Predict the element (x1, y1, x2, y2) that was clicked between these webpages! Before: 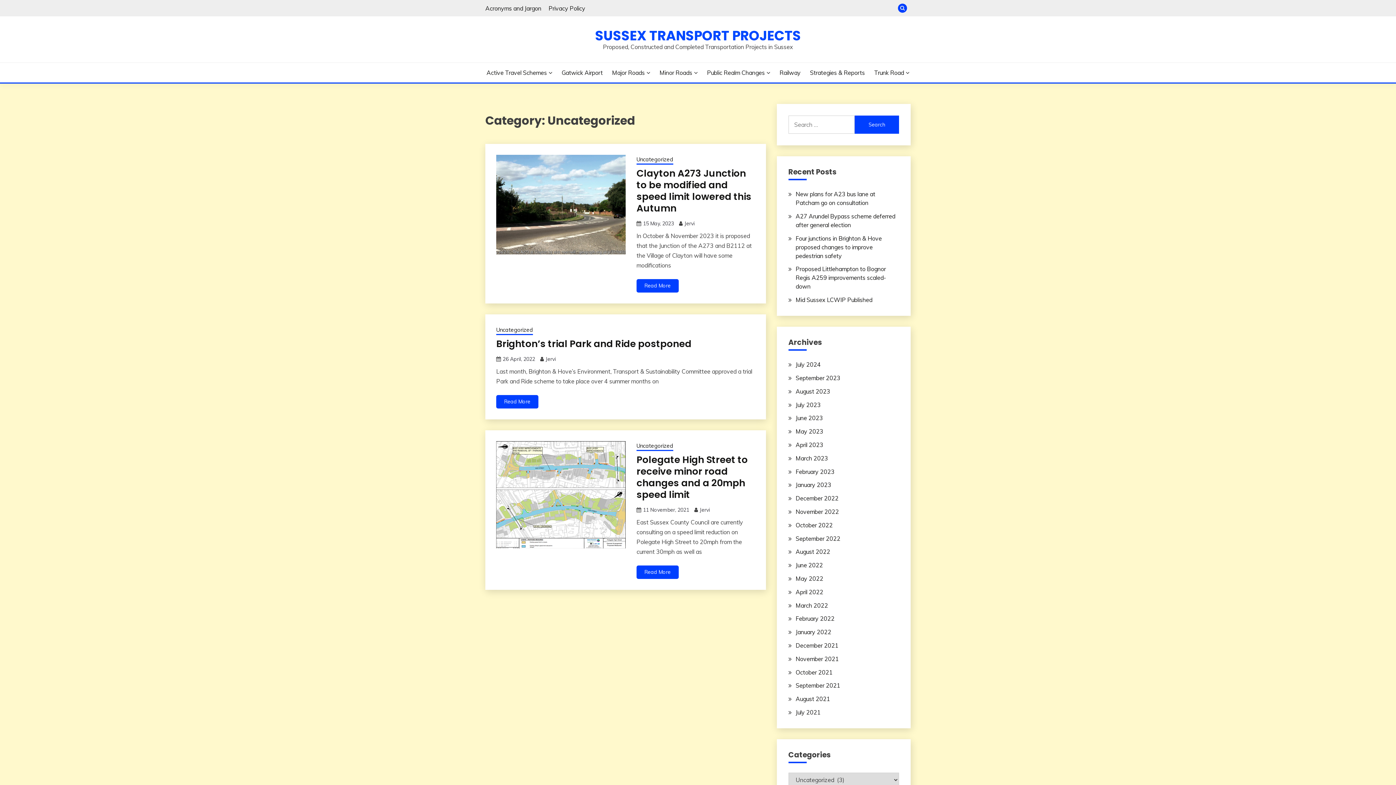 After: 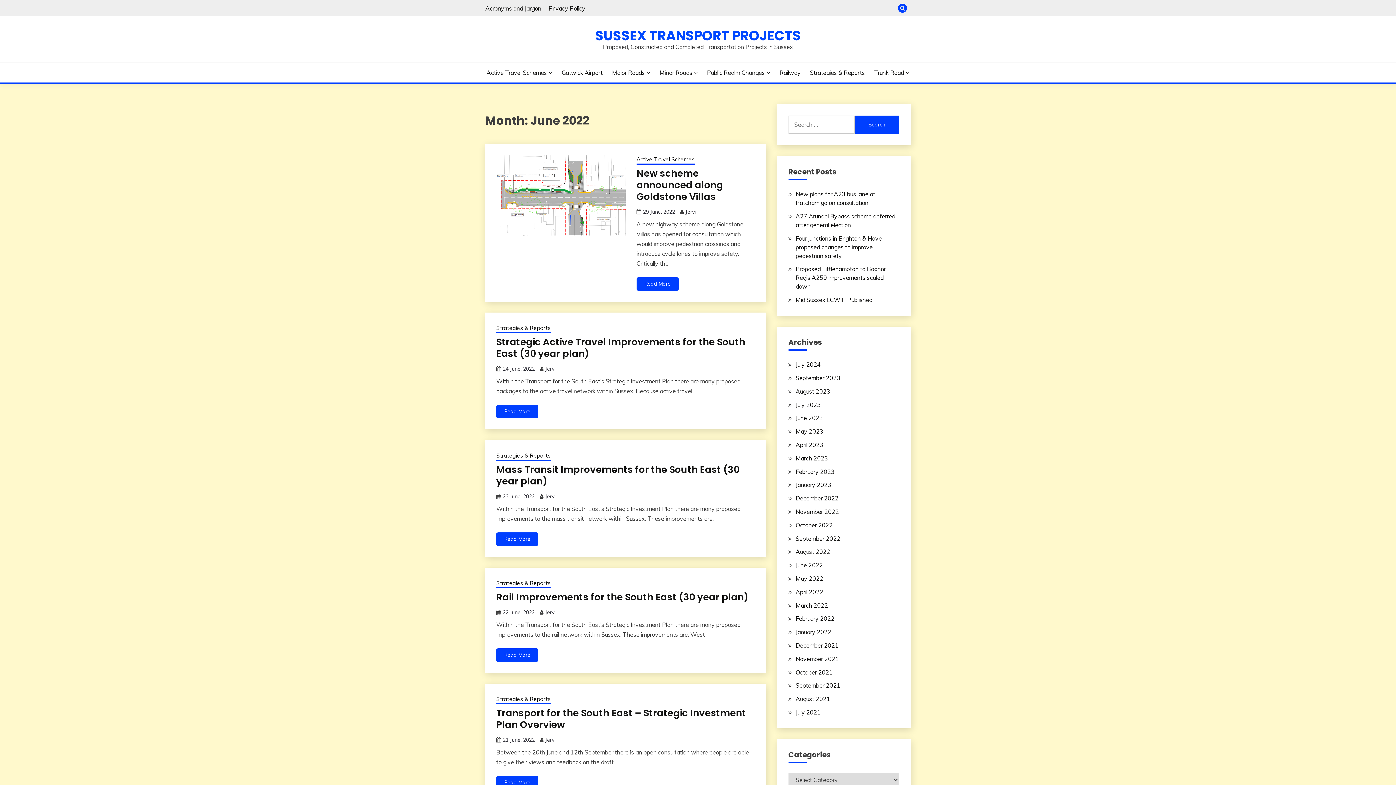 Action: bbox: (795, 561, 823, 569) label: June 2022